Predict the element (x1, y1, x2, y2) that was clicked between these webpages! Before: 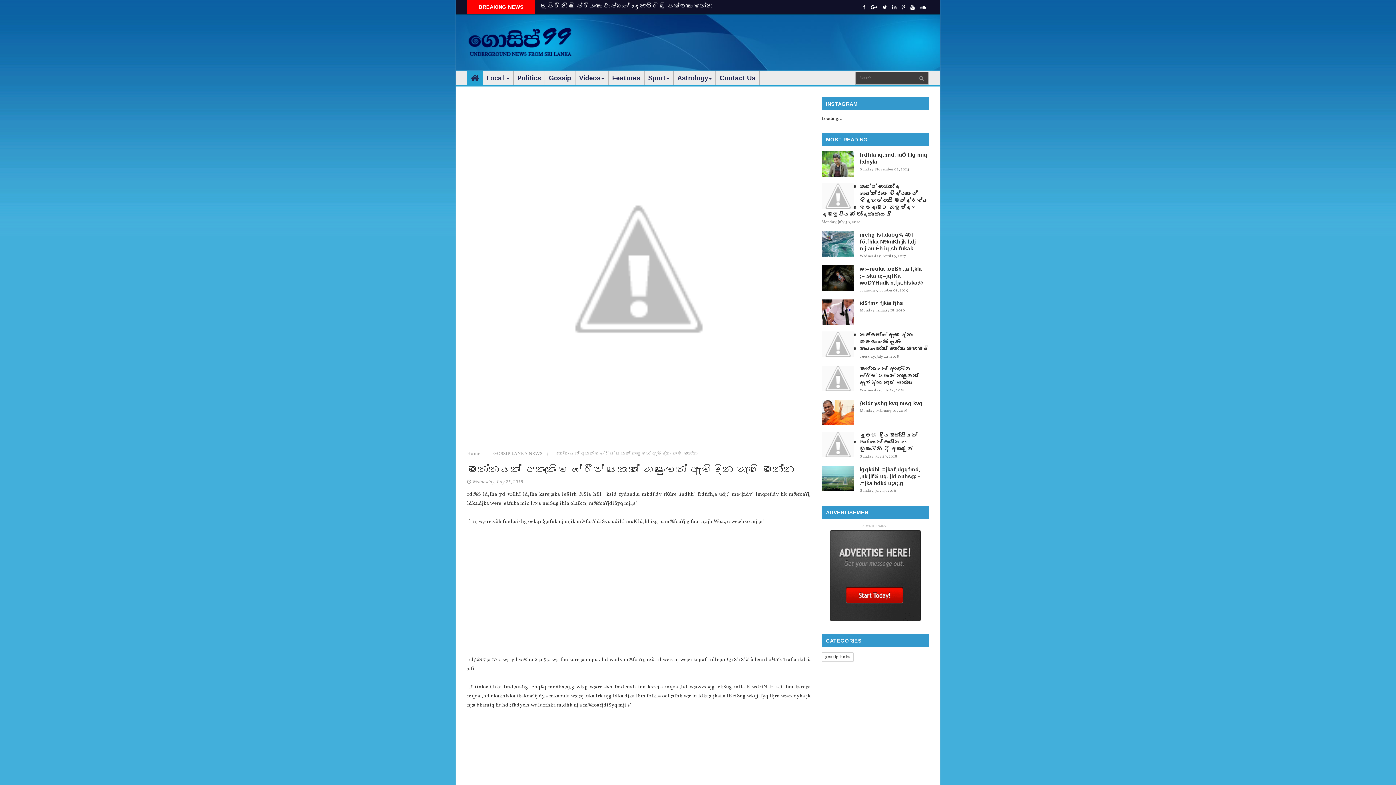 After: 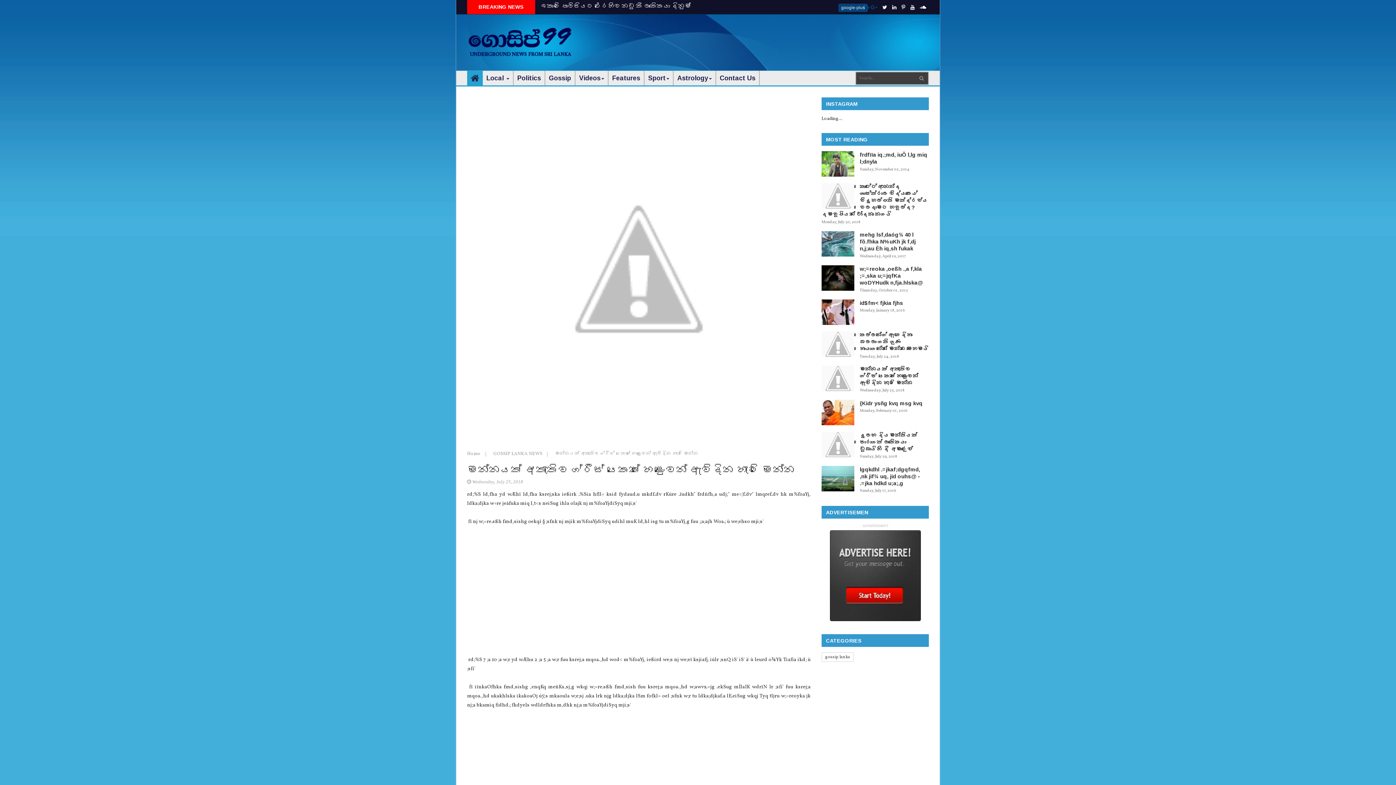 Action: bbox: (870, 4, 877, 10)